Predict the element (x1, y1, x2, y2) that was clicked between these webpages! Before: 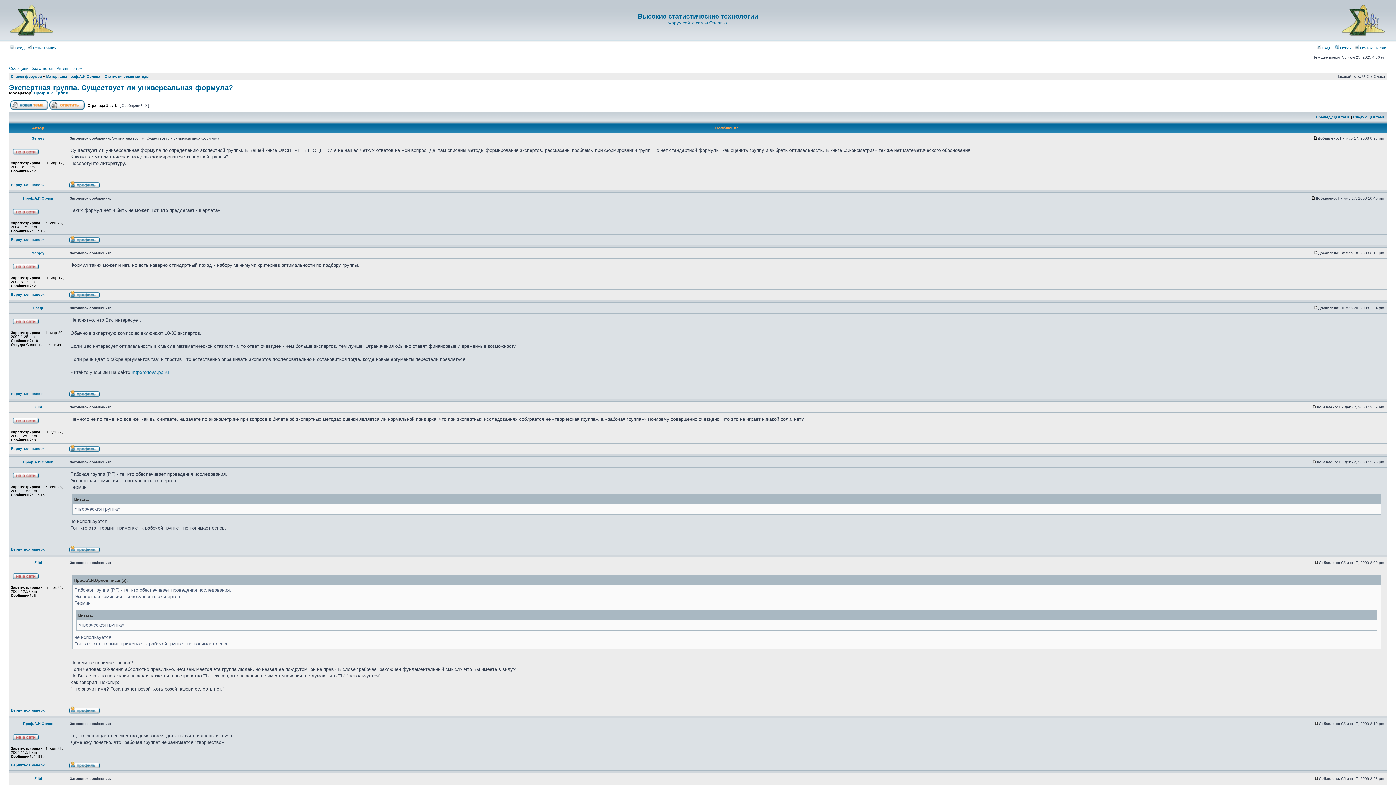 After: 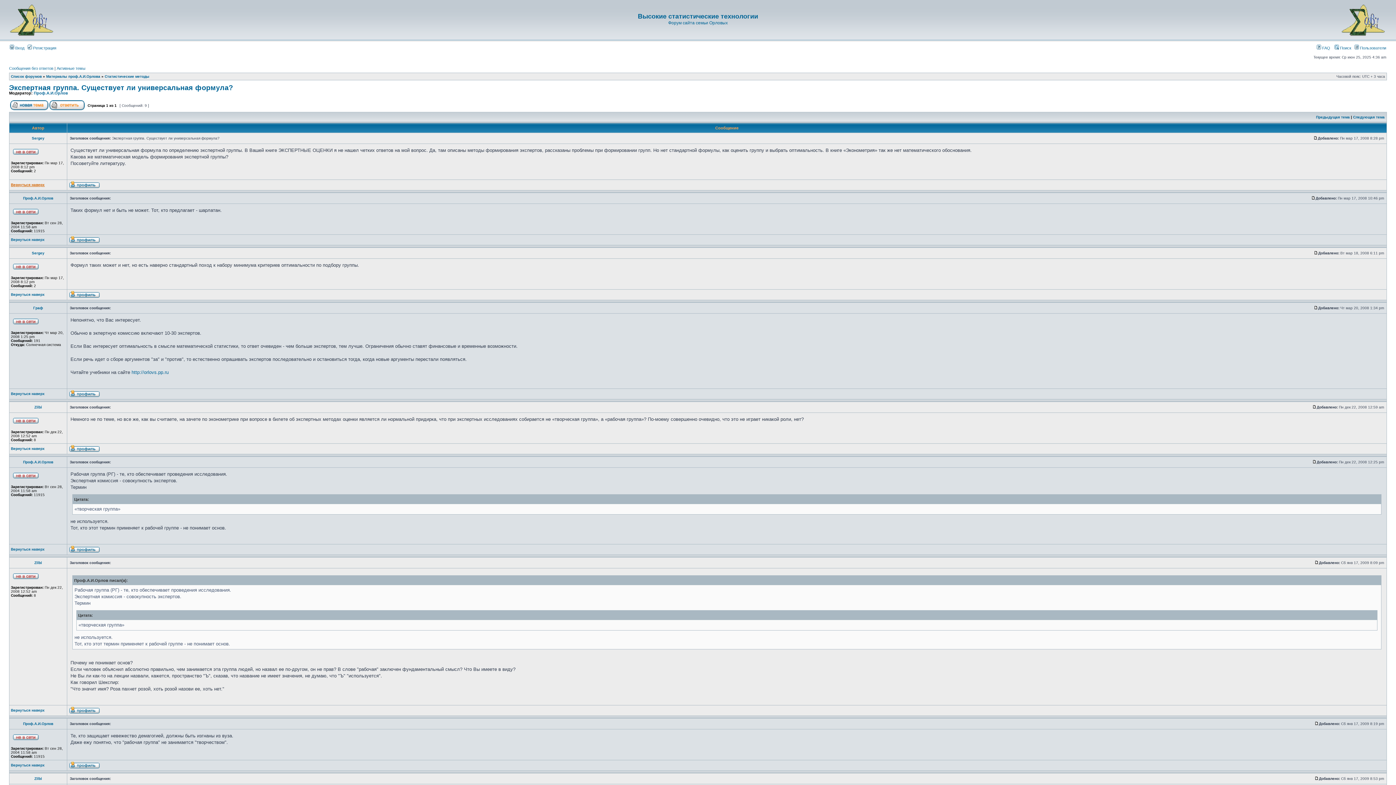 Action: label: Вернуться наверх bbox: (10, 182, 44, 186)